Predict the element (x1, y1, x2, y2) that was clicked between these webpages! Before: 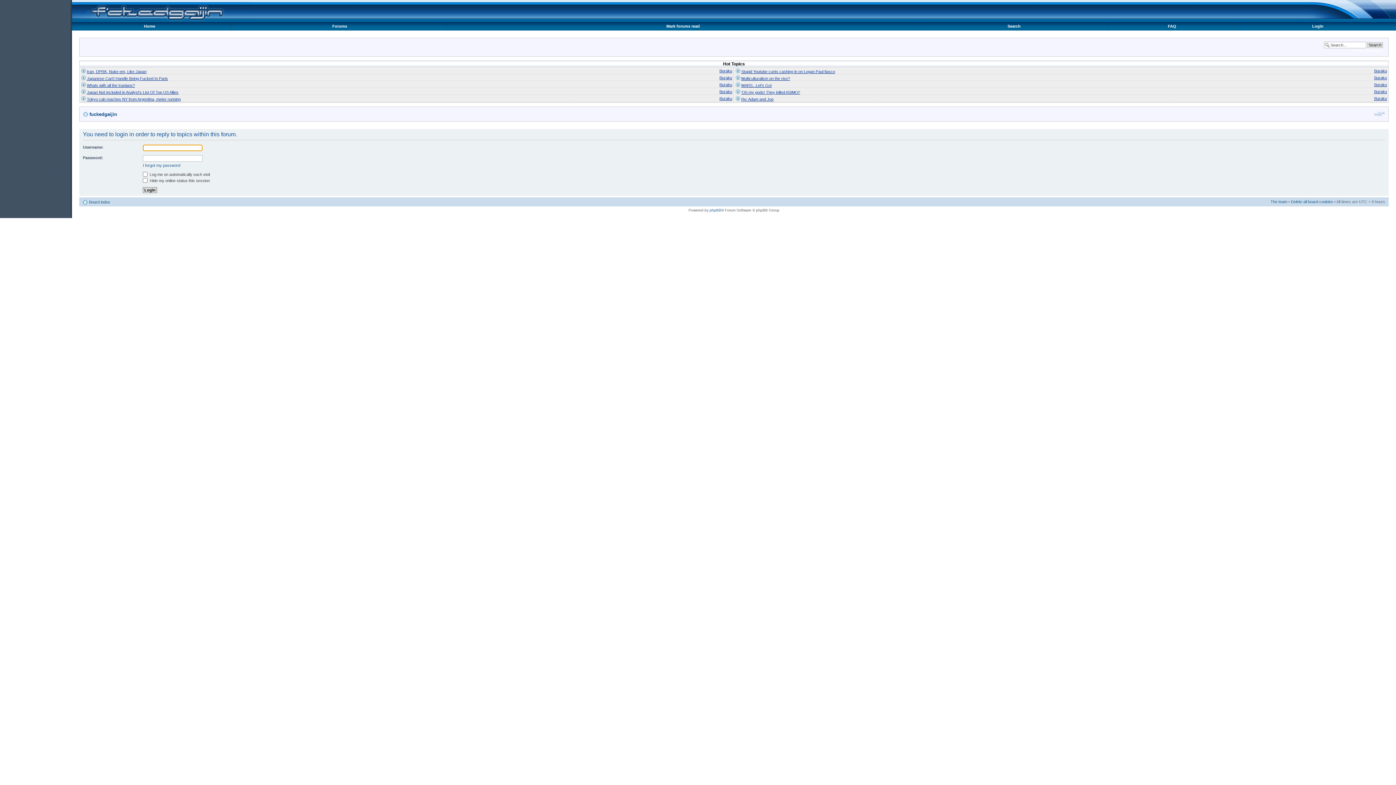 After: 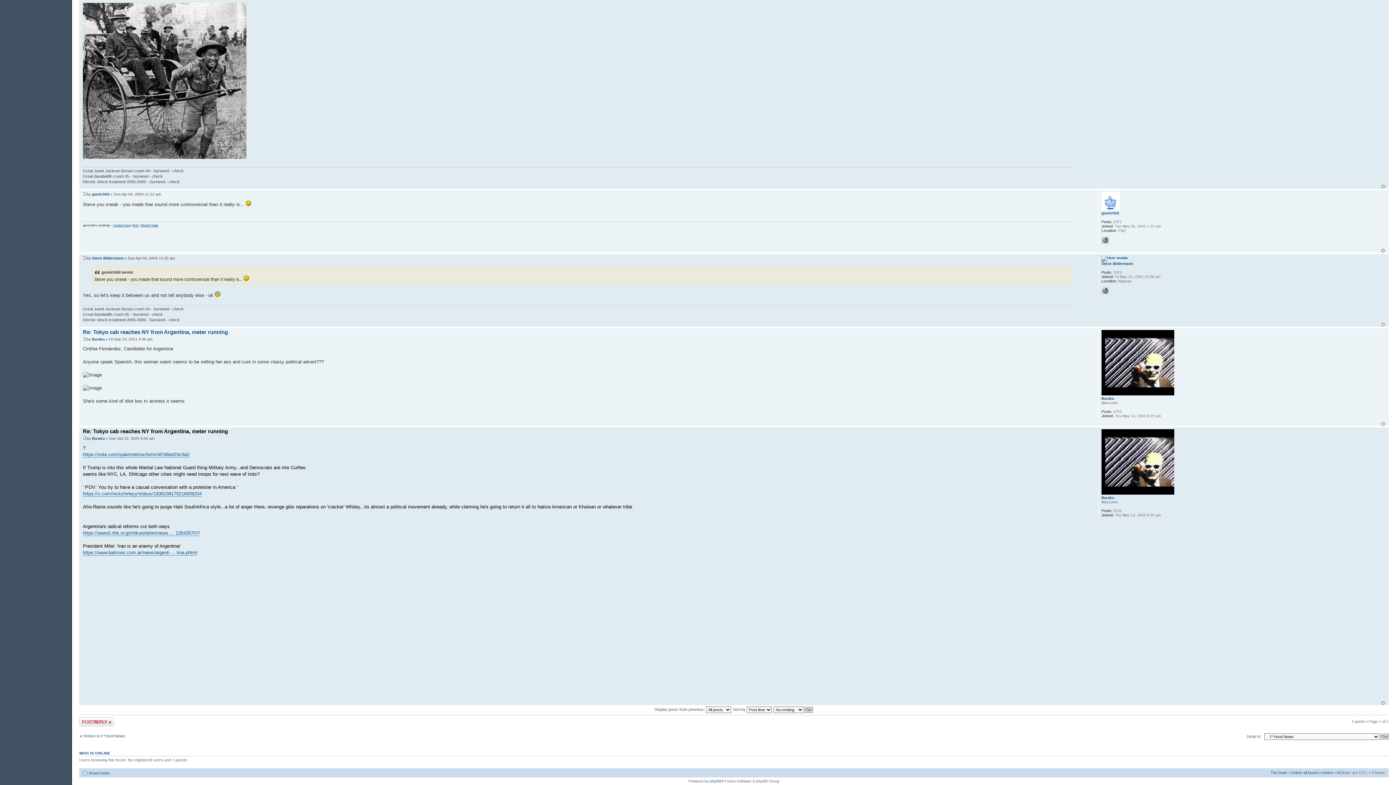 Action: bbox: (81, 97, 85, 101)